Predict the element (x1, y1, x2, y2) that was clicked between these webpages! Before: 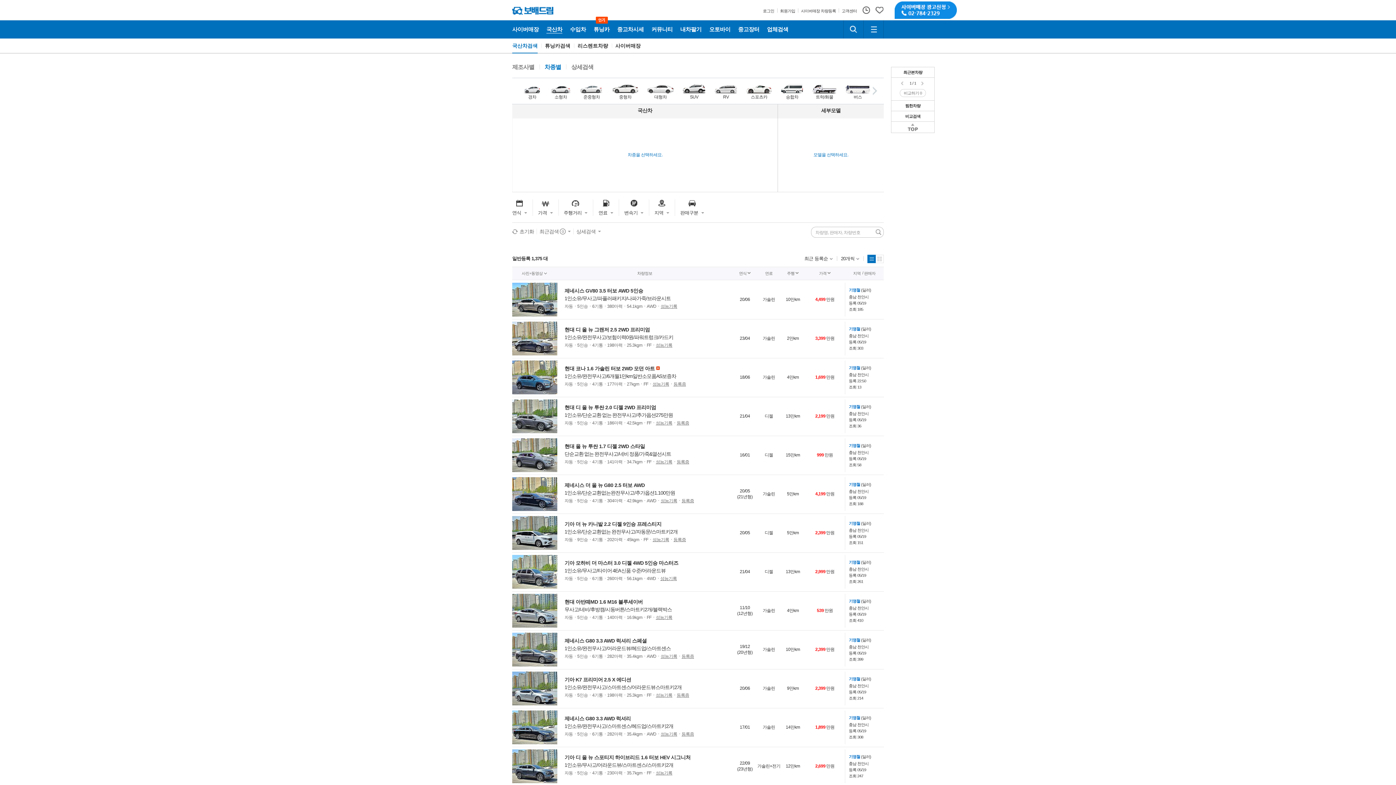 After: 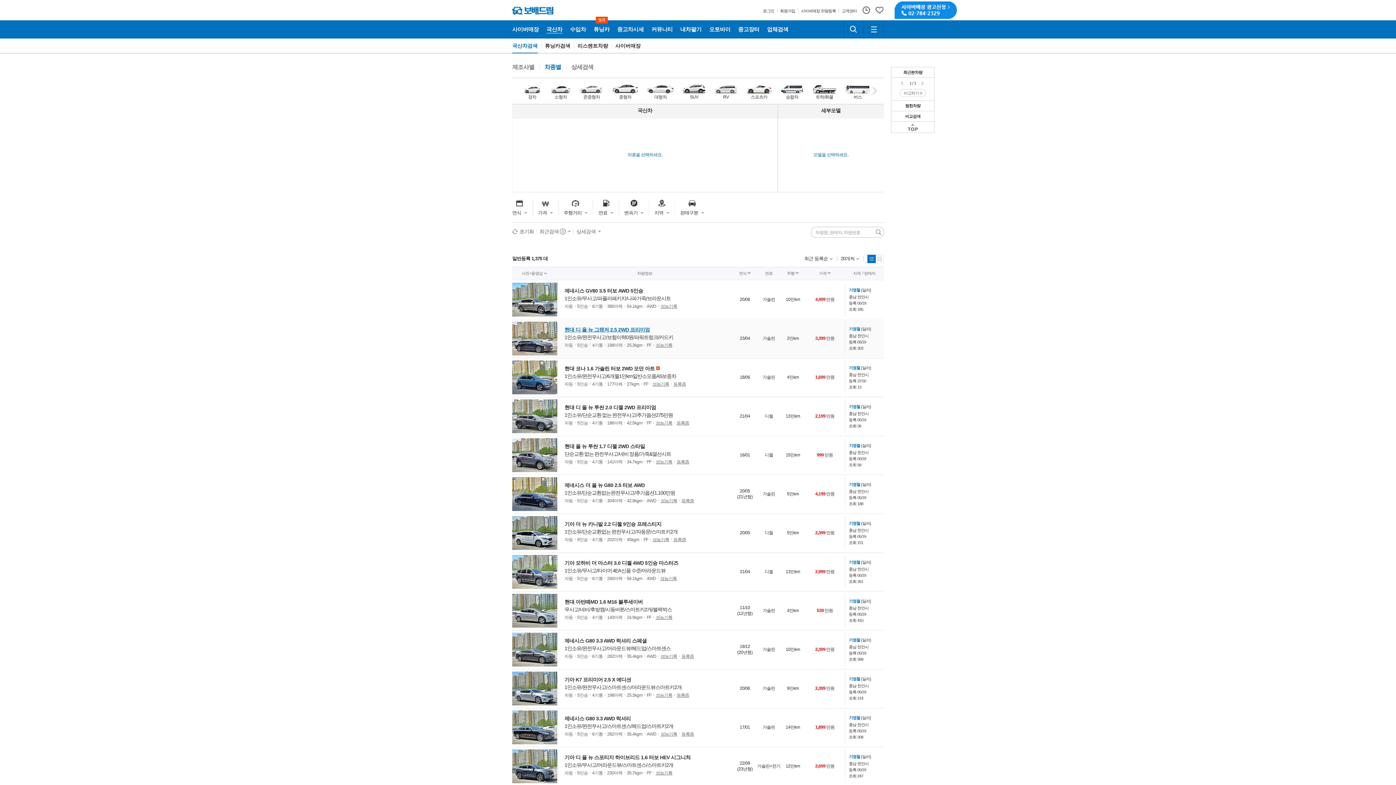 Action: label: 성능기록 bbox: (655, 342, 672, 348)